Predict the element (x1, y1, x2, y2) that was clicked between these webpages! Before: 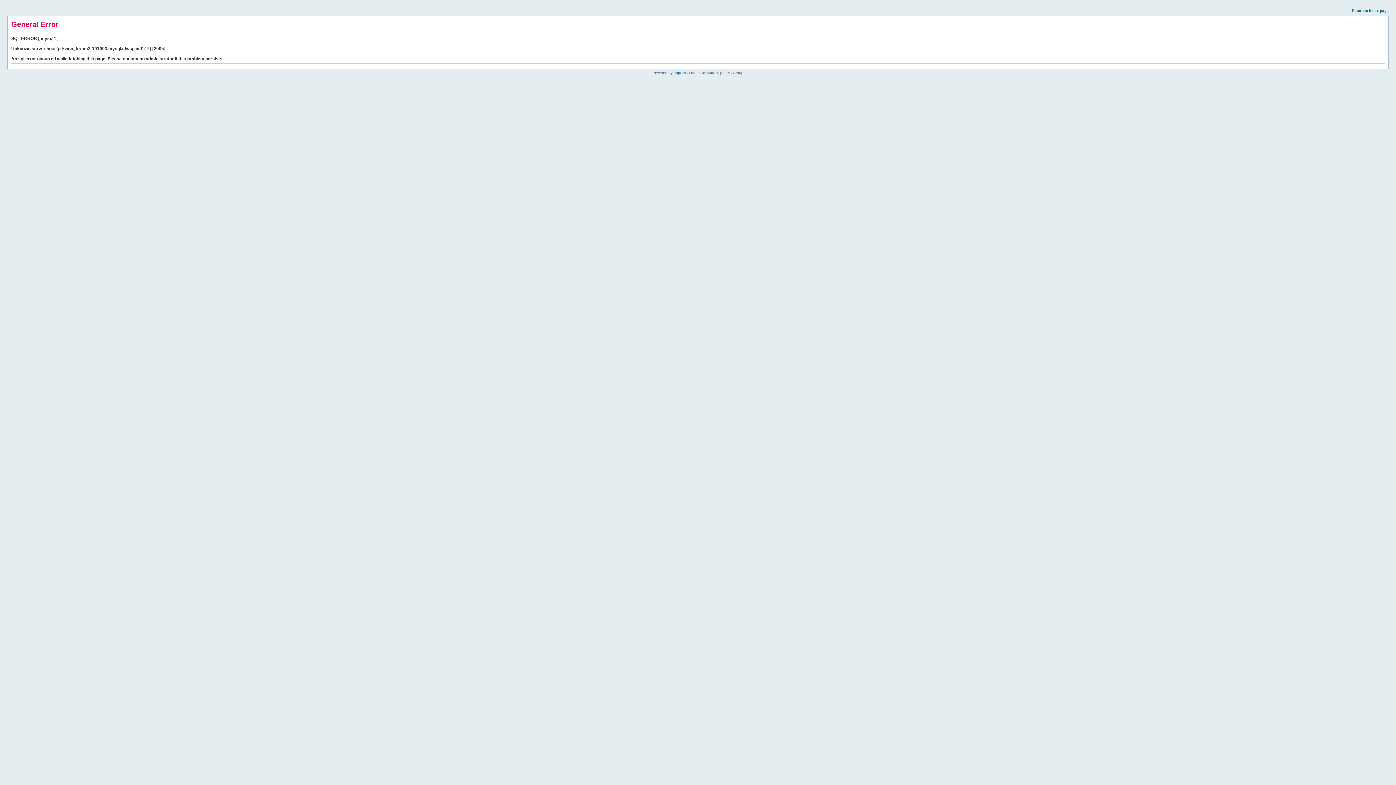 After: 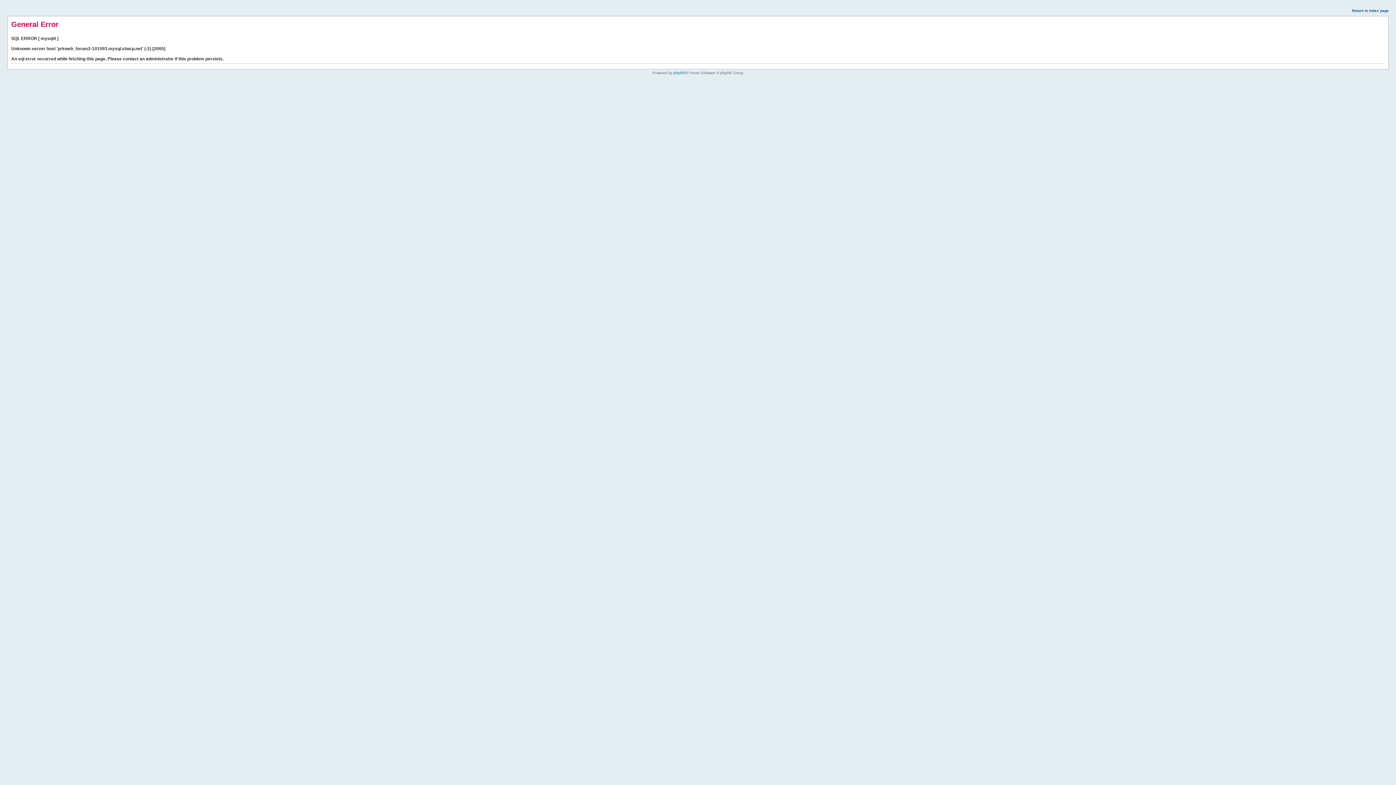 Action: bbox: (1352, 8, 1389, 12) label: Return to index page